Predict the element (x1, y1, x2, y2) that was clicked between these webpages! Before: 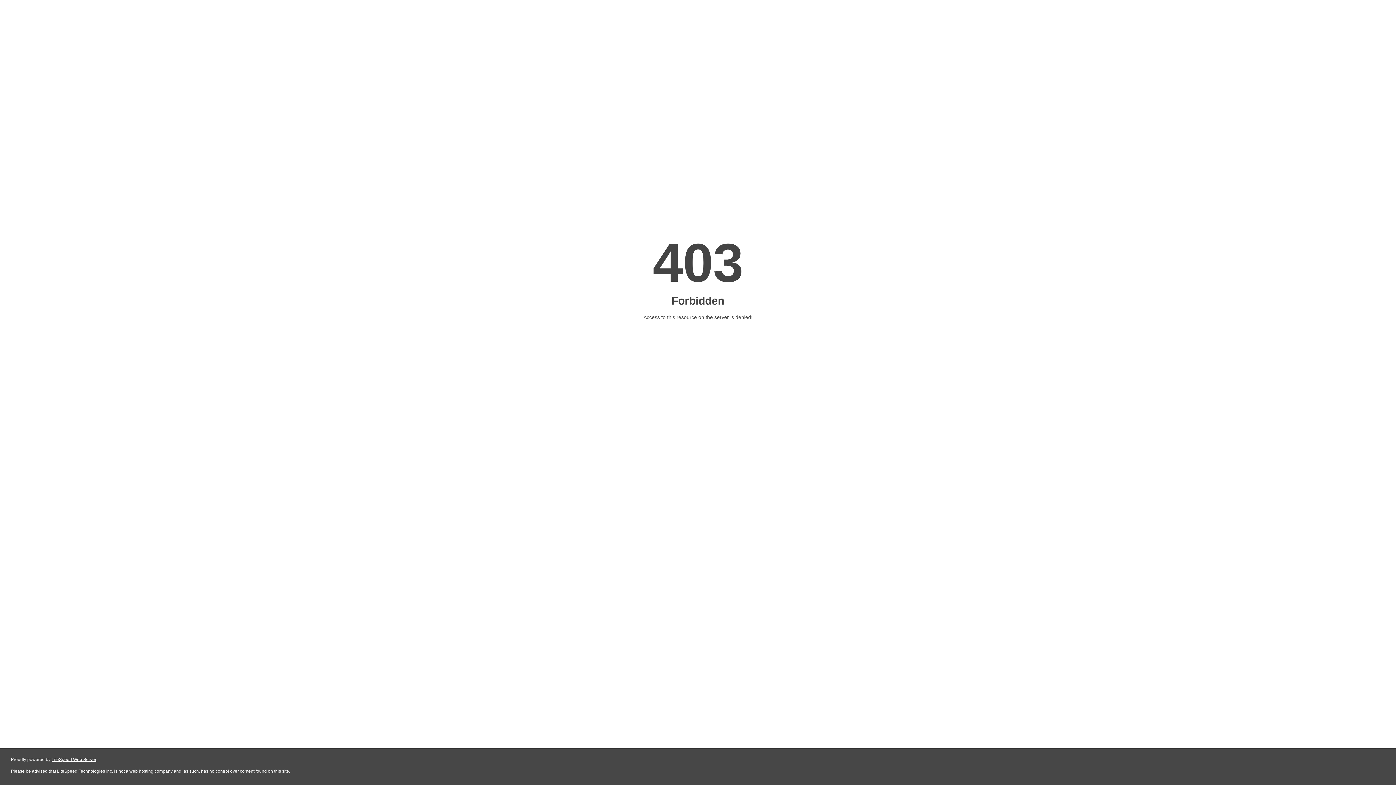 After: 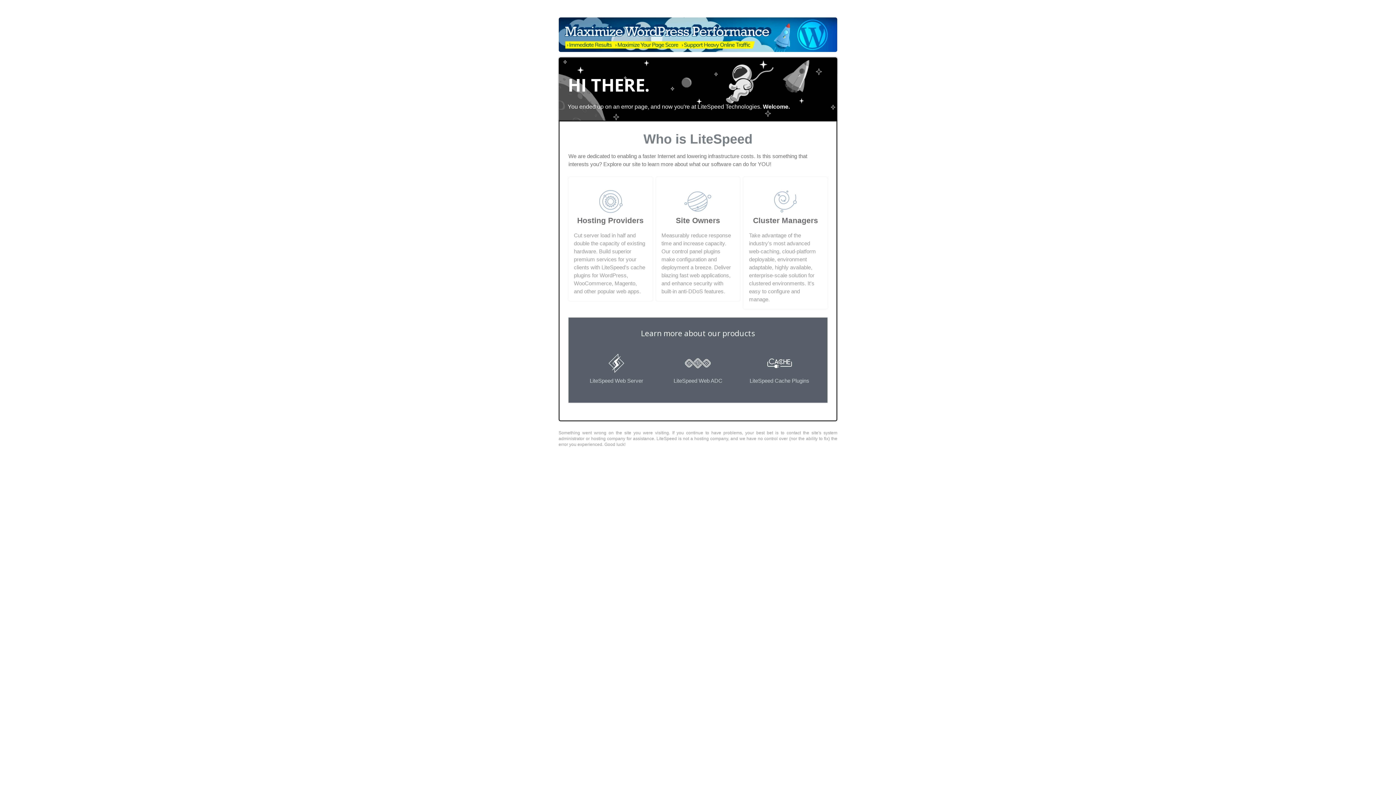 Action: label: LiteSpeed Web Server bbox: (51, 757, 96, 762)